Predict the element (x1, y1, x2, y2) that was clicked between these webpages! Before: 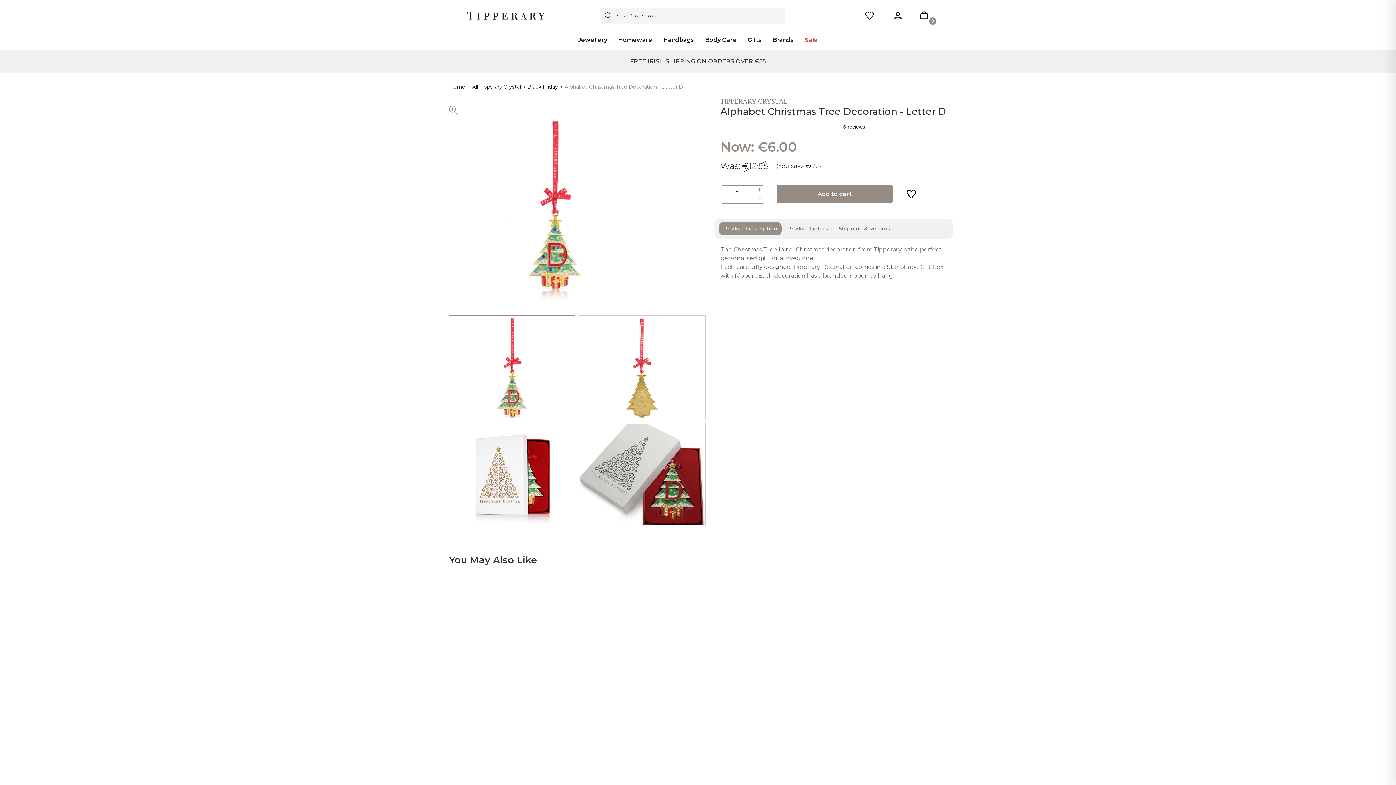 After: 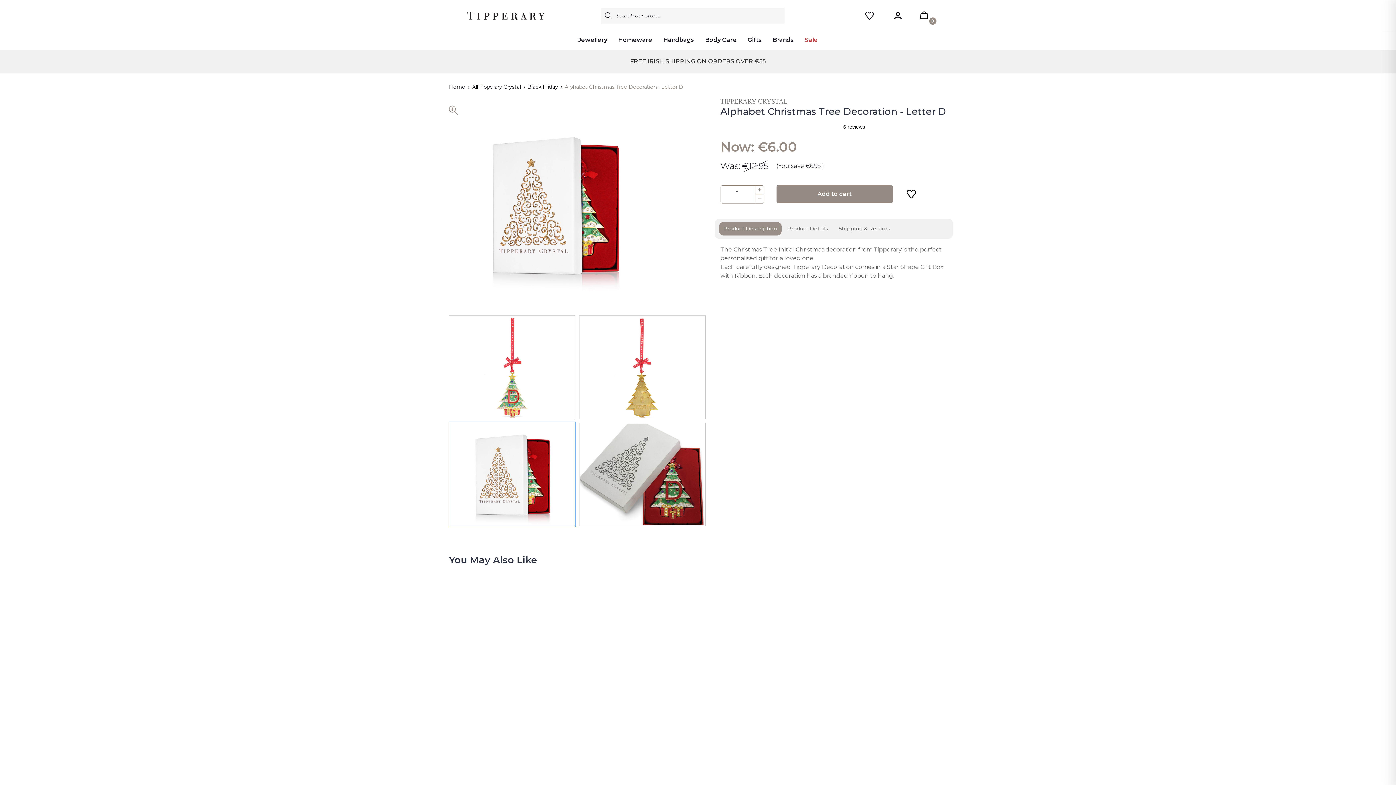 Action: bbox: (449, 422, 575, 526)